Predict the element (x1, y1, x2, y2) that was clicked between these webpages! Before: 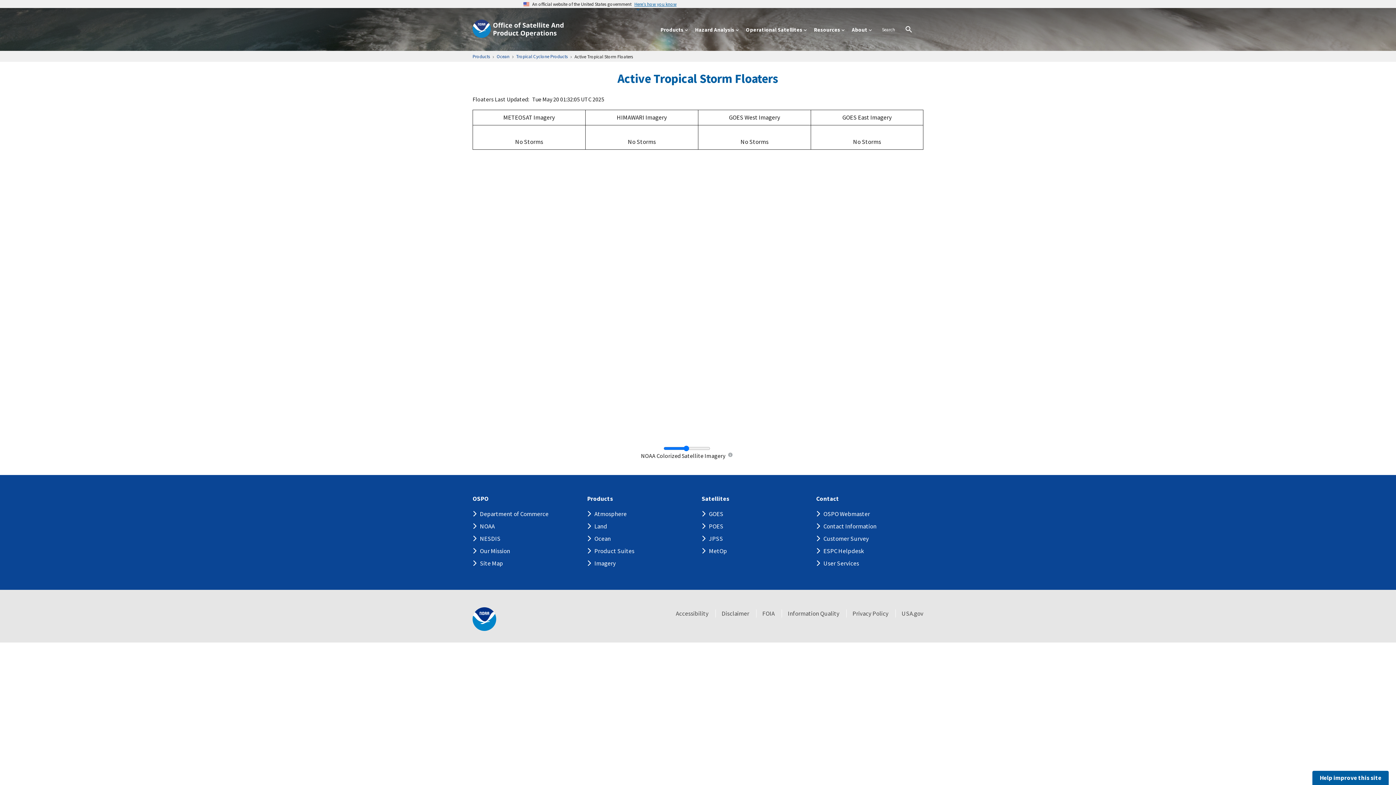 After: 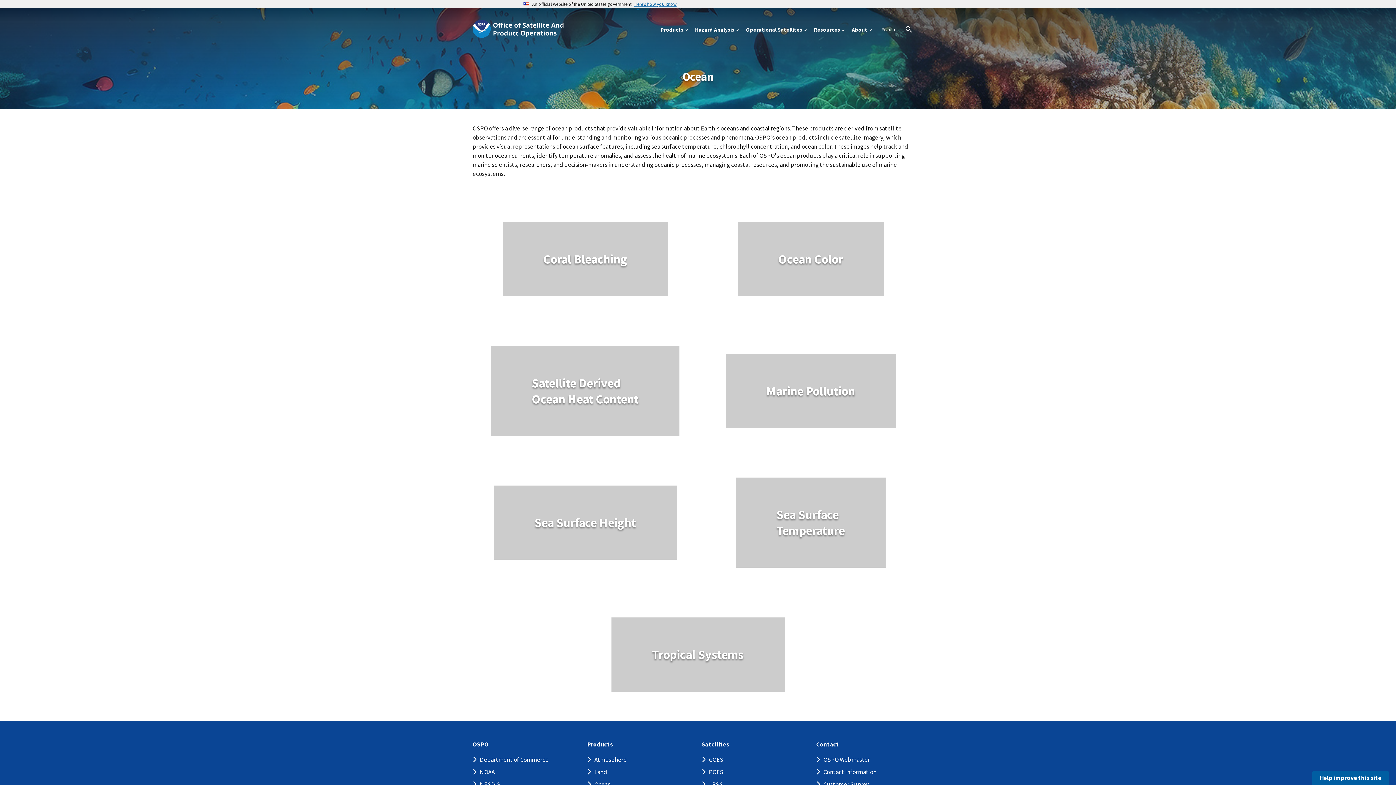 Action: label: Ocean bbox: (496, 53, 509, 59)